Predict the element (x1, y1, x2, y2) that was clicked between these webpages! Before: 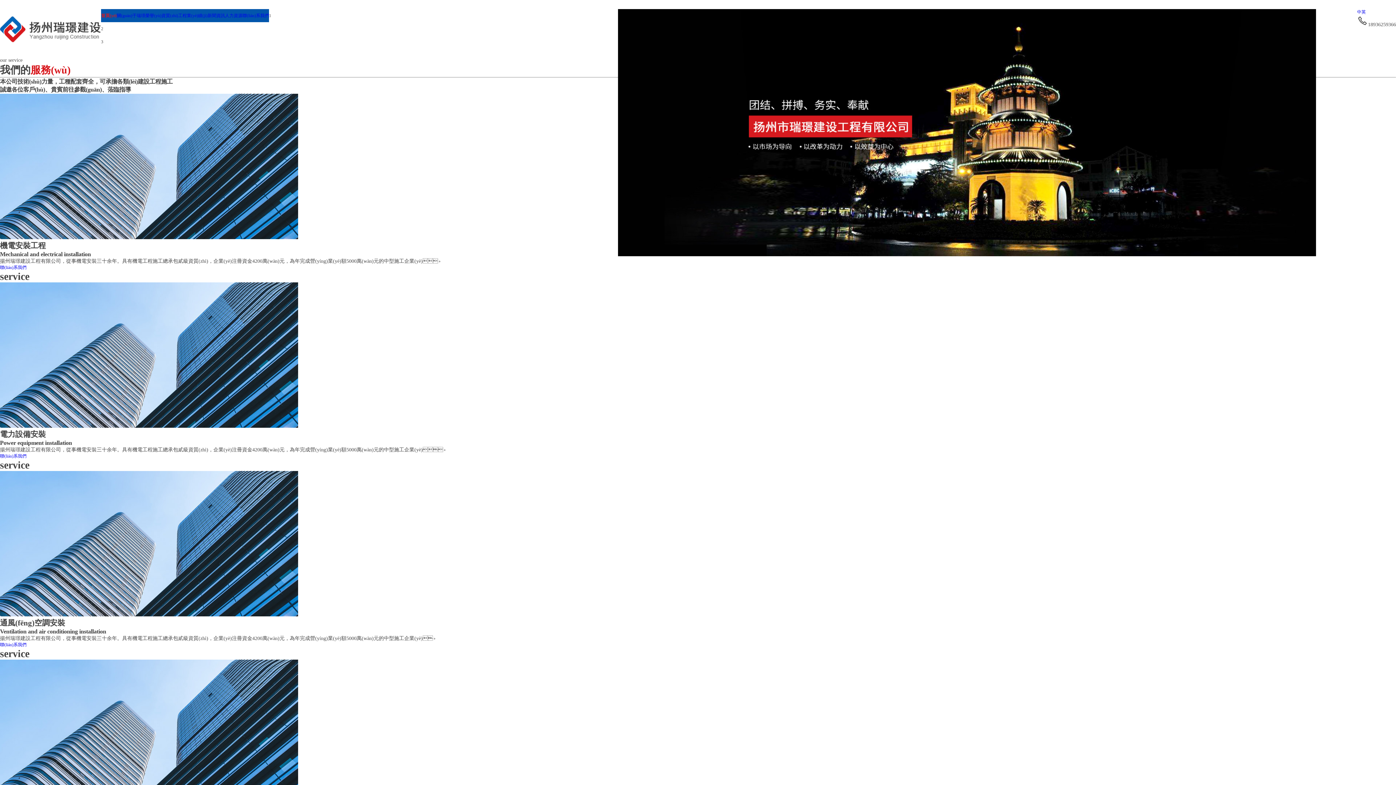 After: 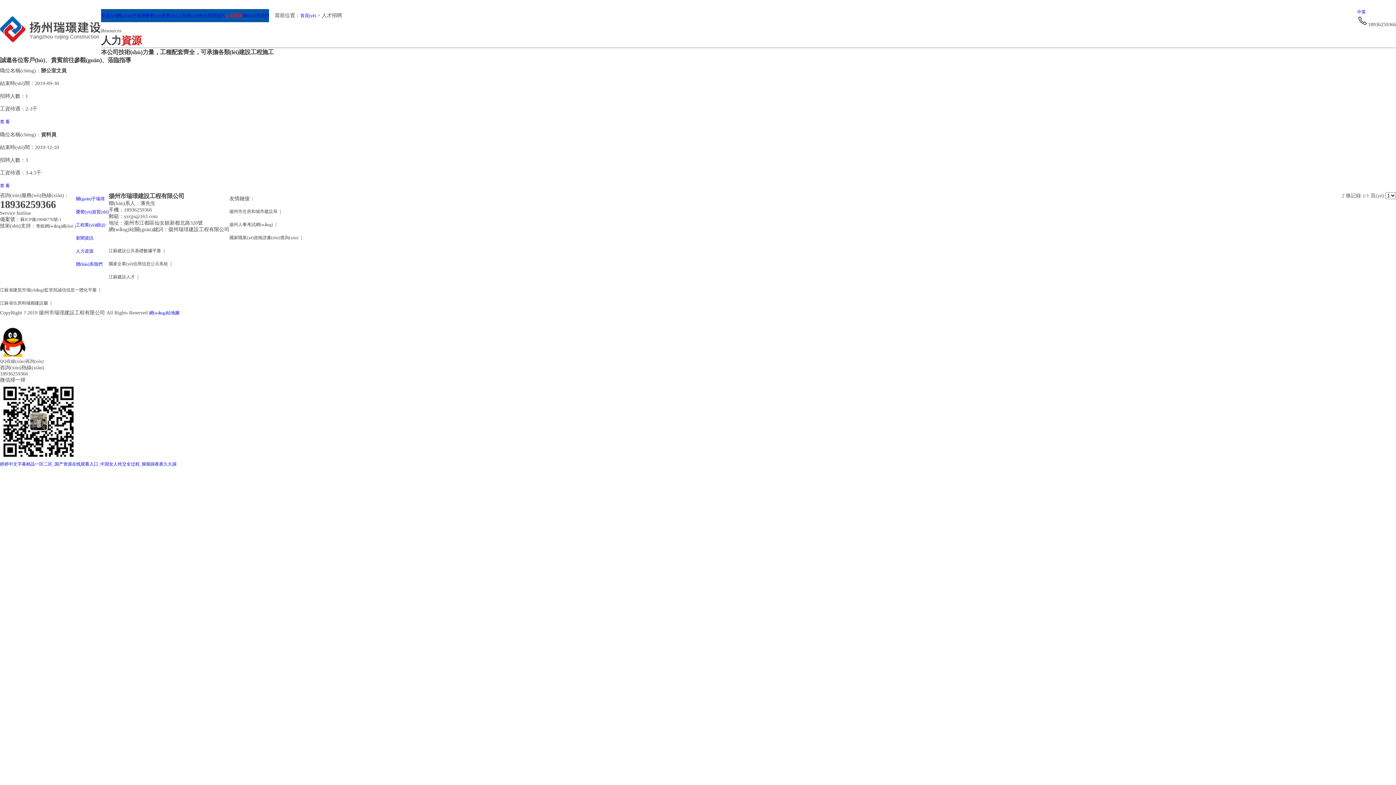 Action: bbox: (225, 13, 242, 18) label: 人力資源